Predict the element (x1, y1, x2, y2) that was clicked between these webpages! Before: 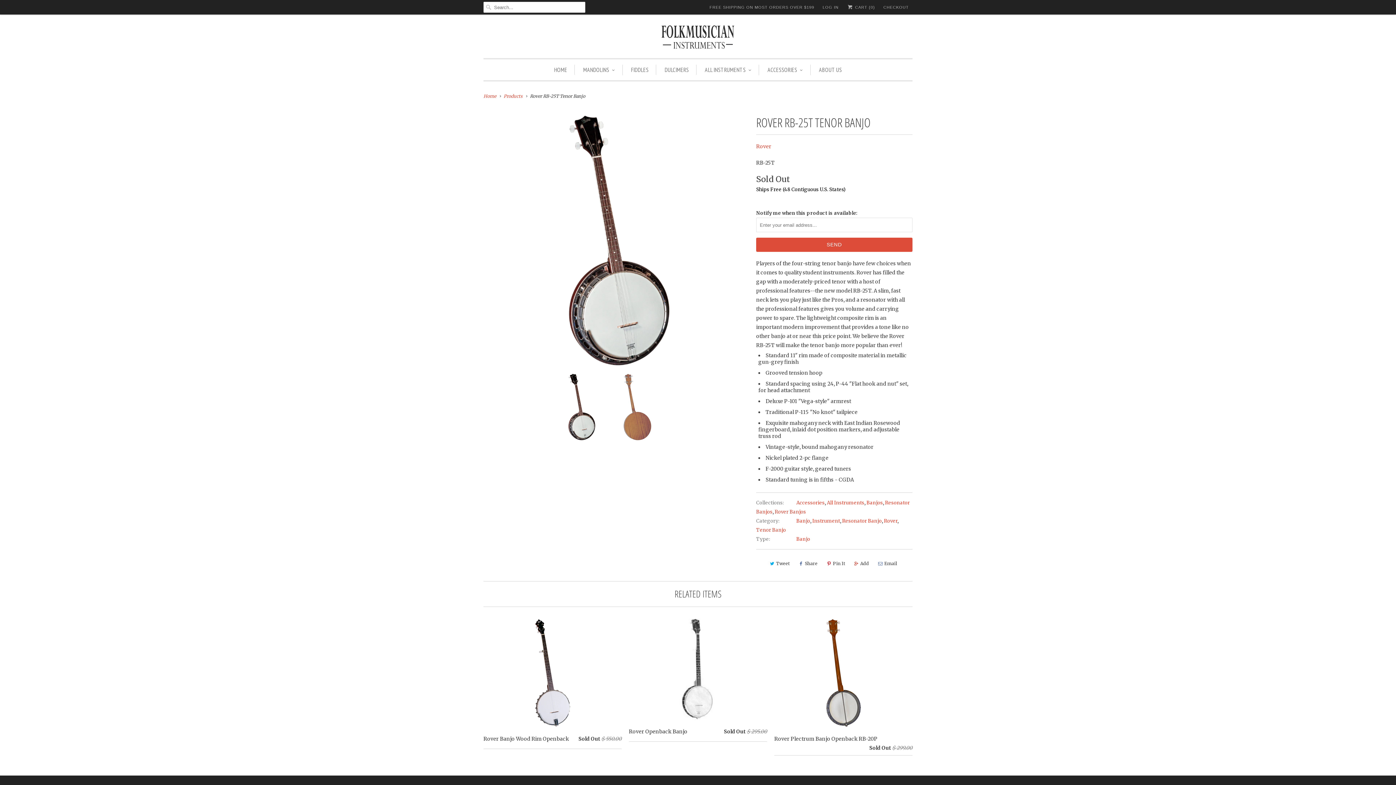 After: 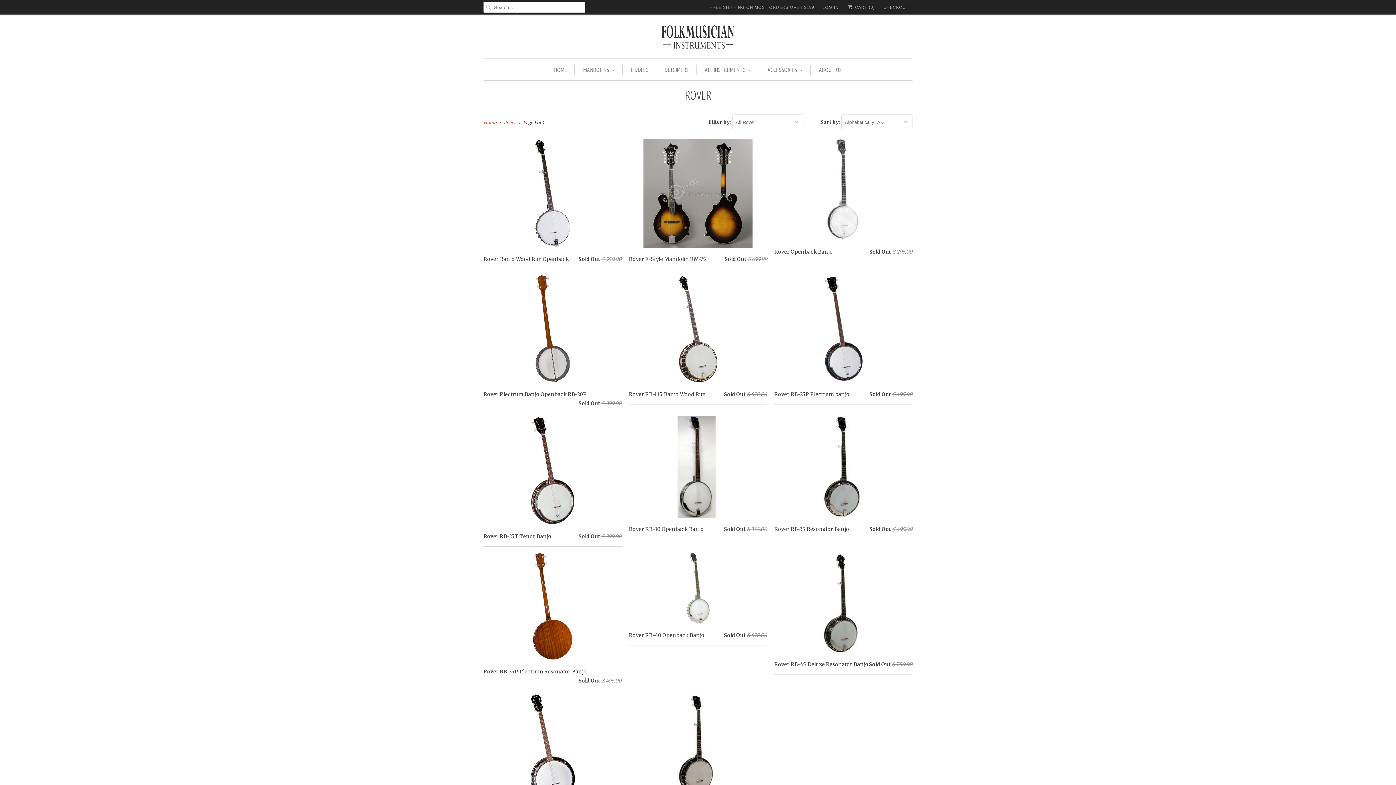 Action: label: Rover bbox: (756, 143, 771, 149)